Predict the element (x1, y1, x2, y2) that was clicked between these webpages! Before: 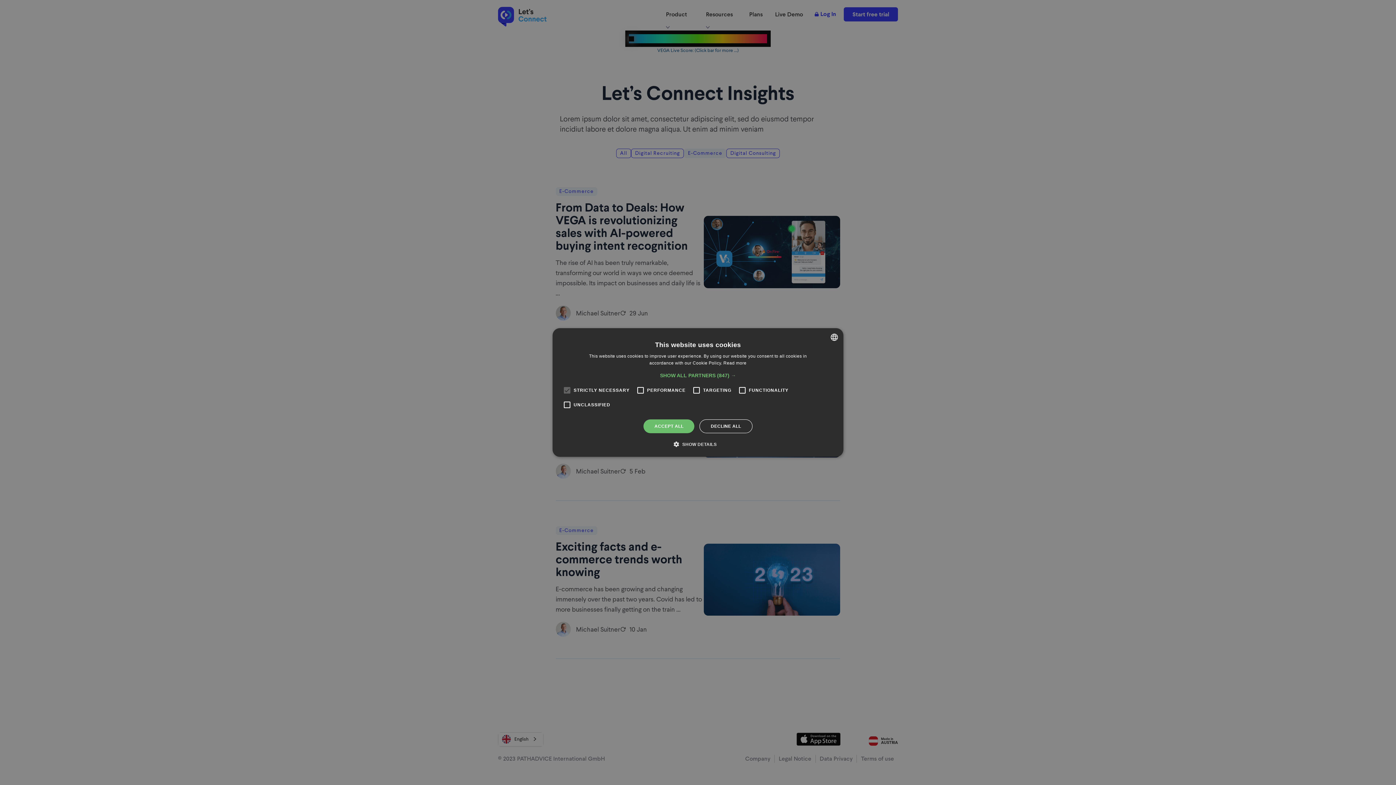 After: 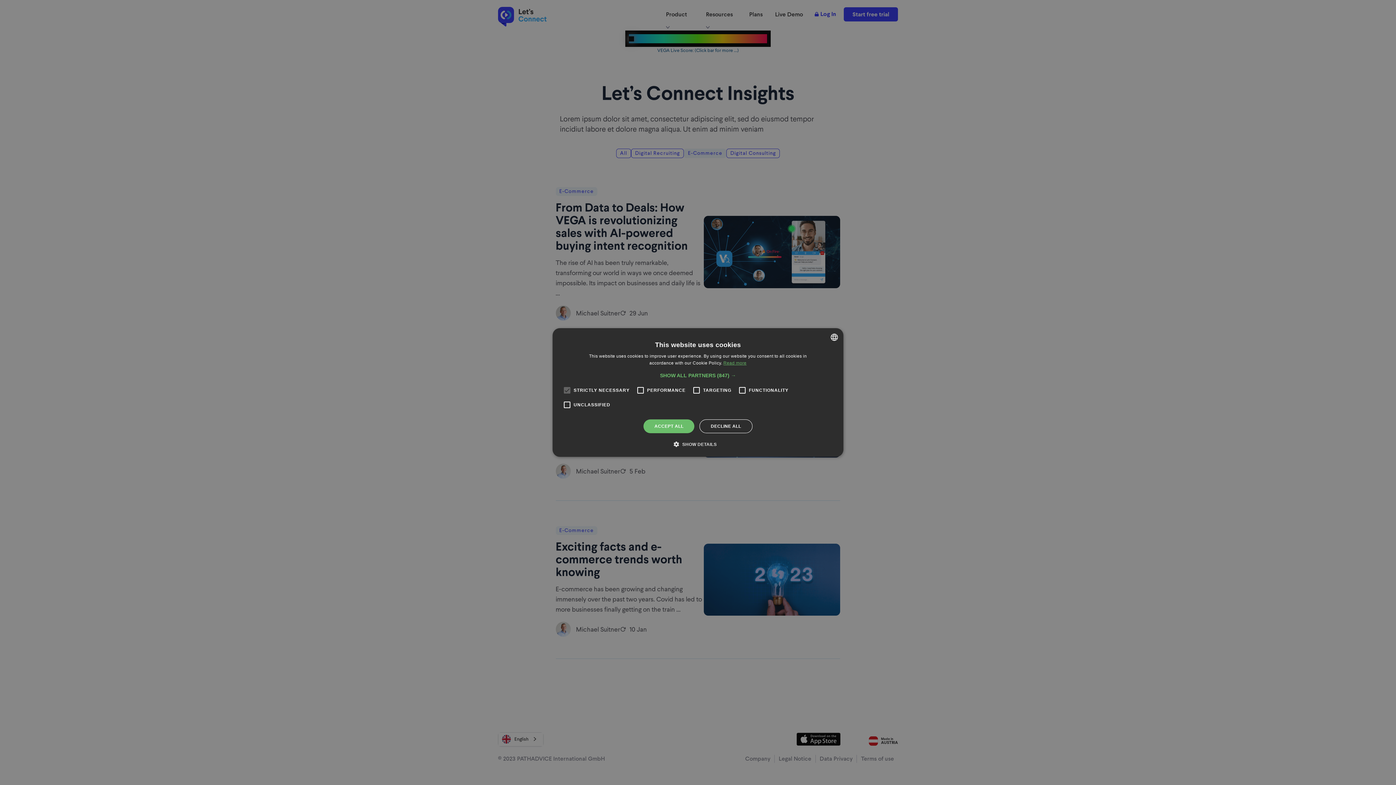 Action: bbox: (723, 360, 746, 365) label: Read more, opens a new window